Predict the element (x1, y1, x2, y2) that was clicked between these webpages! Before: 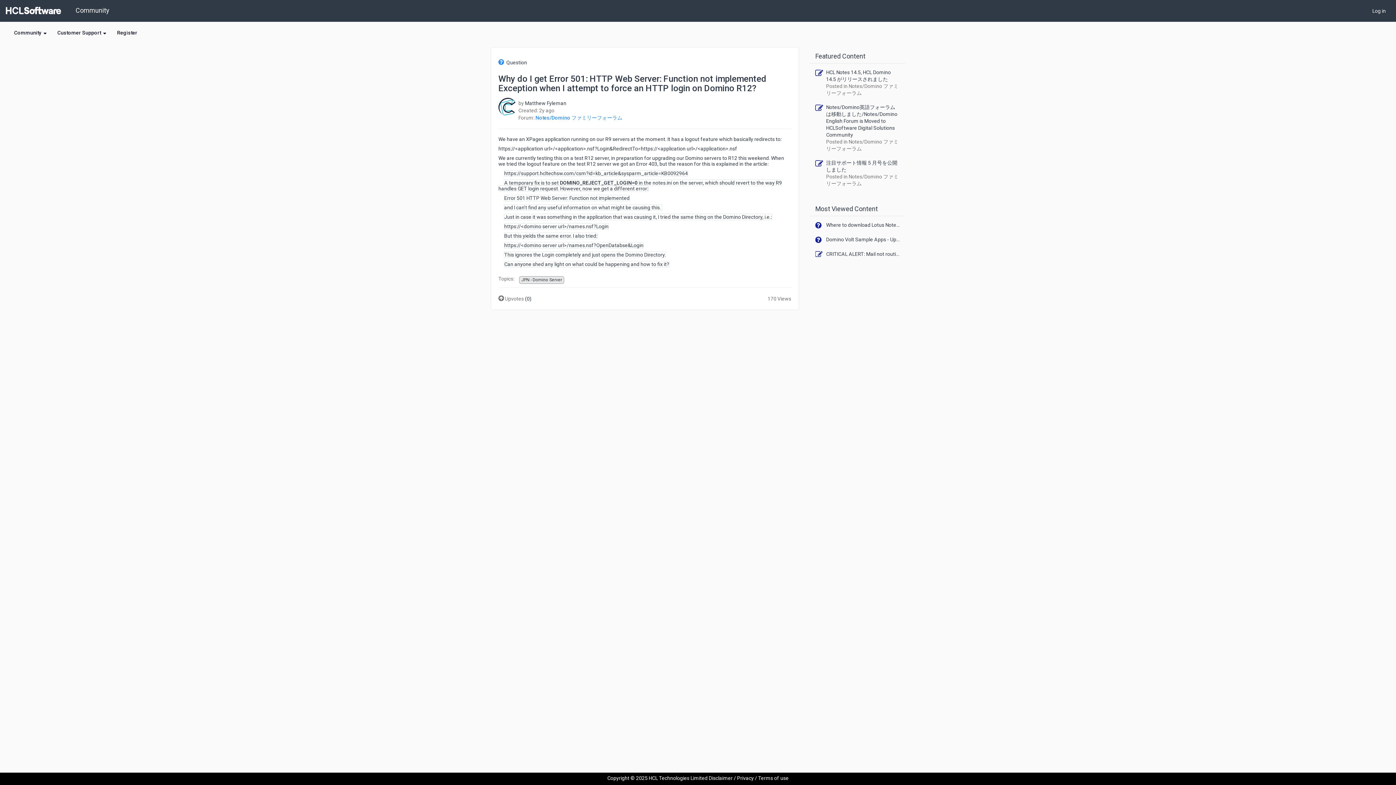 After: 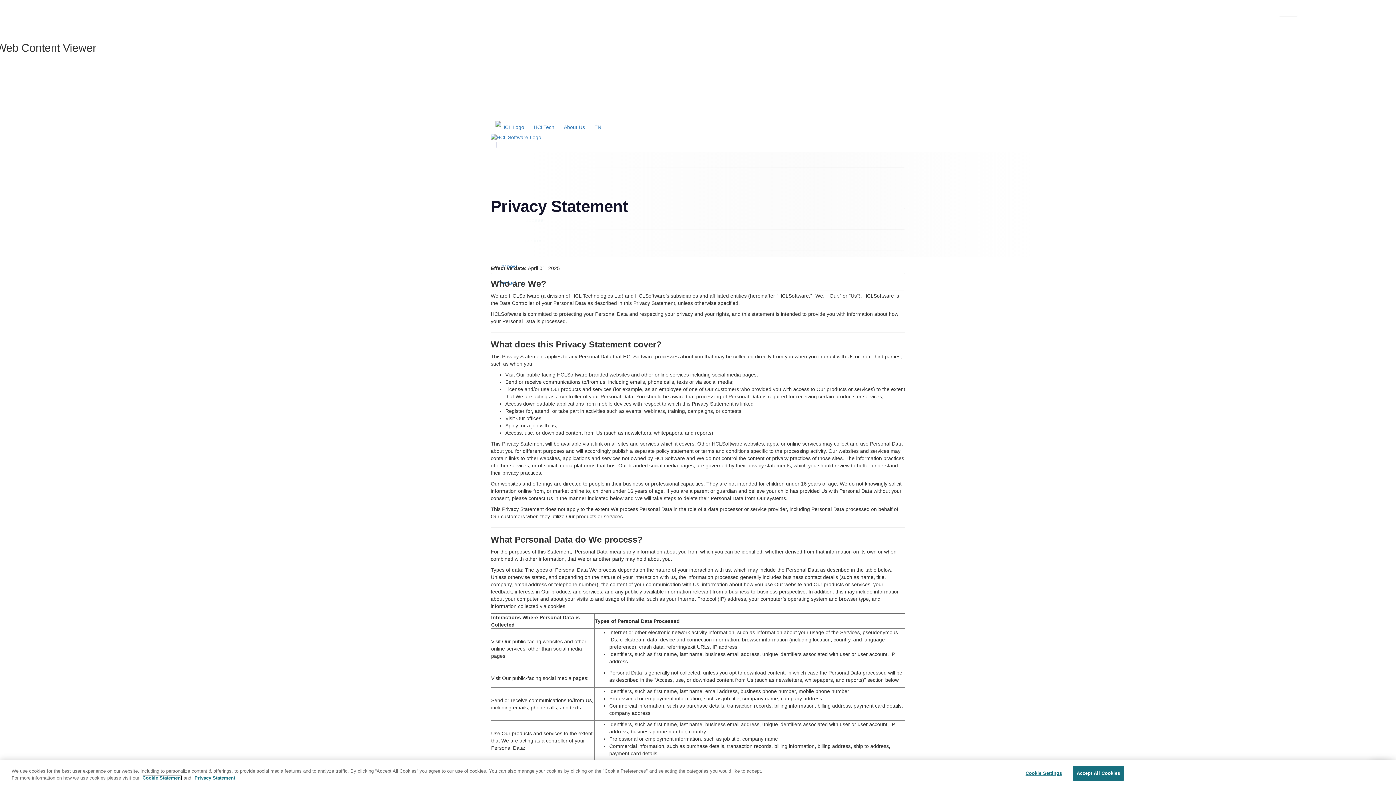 Action: bbox: (737, 775, 754, 781) label: Privacy